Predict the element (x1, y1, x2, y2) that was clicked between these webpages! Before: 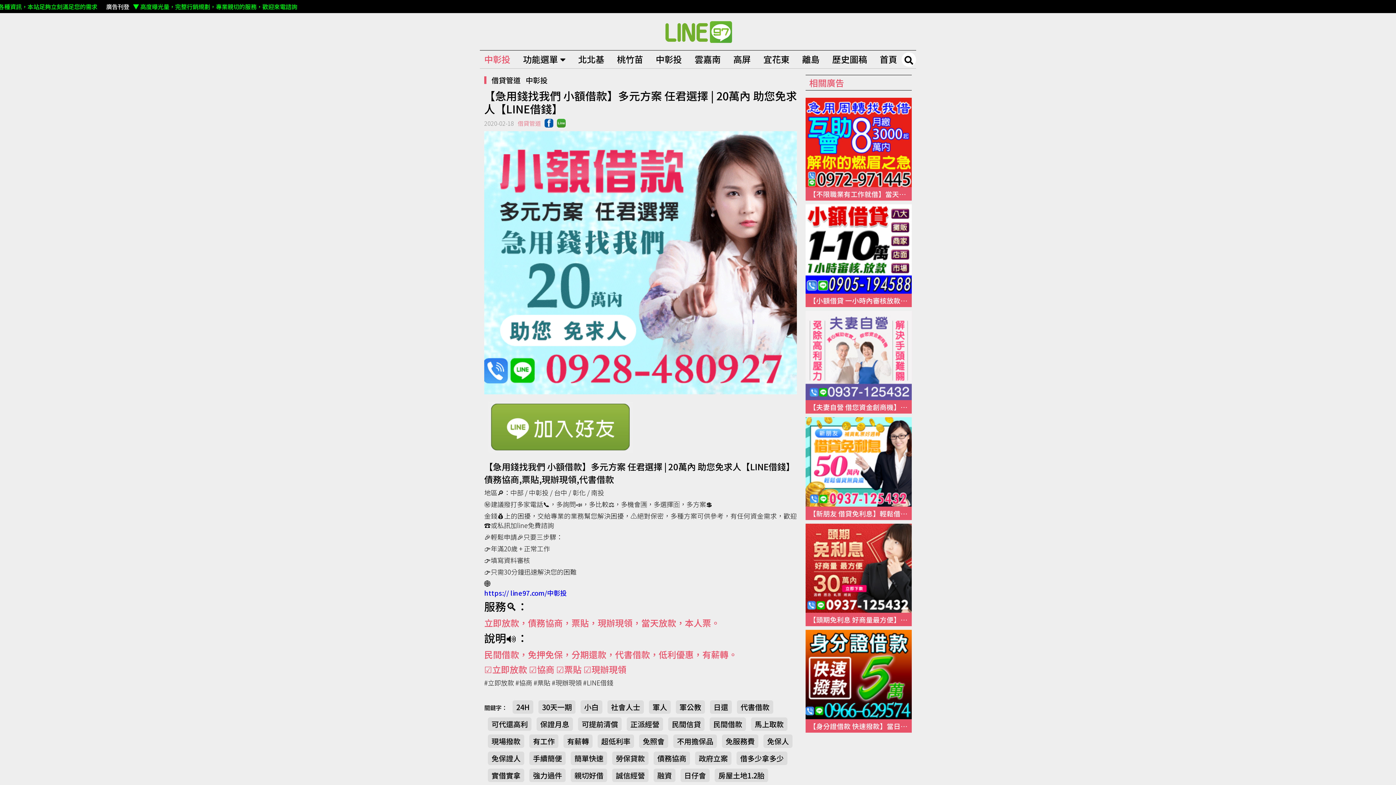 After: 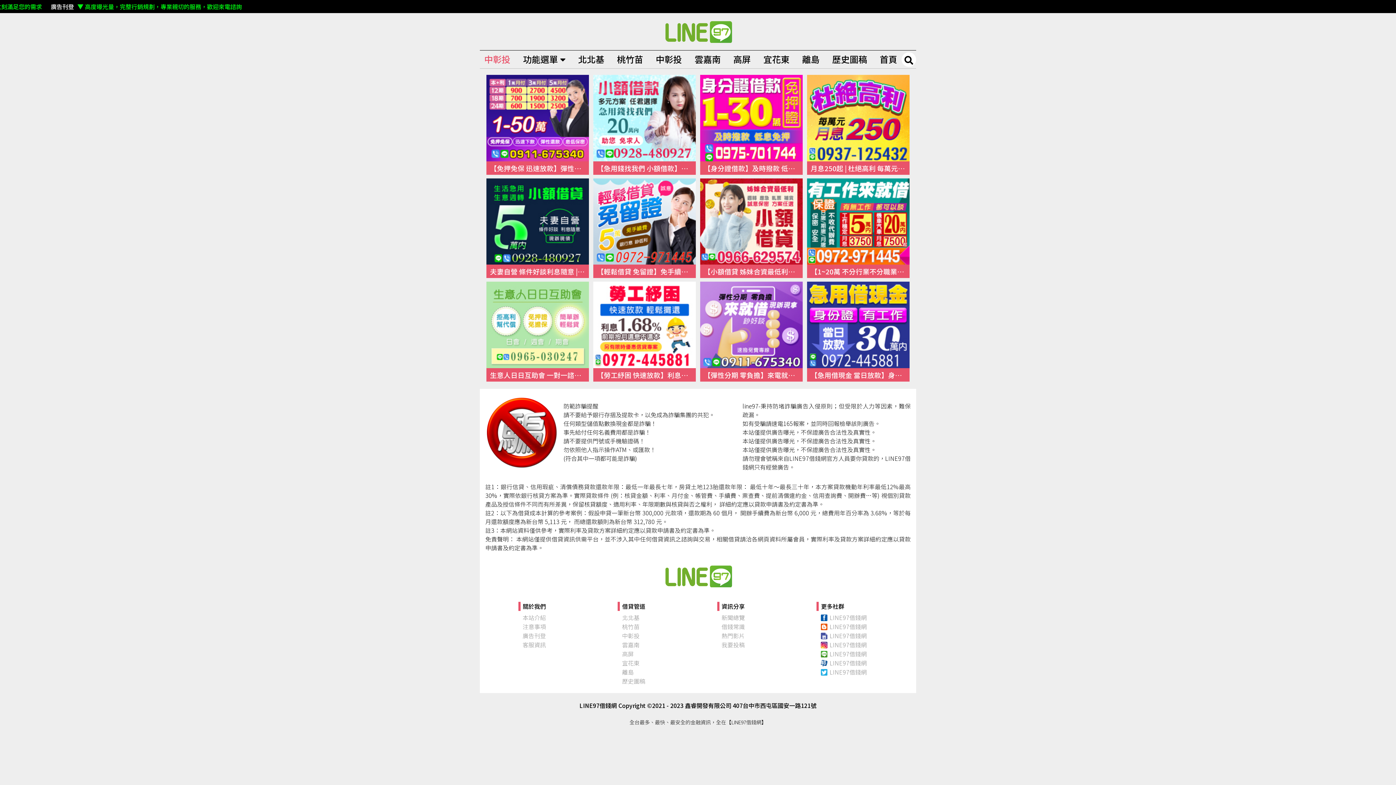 Action: label: 正派經營 bbox: (626, 717, 663, 731)